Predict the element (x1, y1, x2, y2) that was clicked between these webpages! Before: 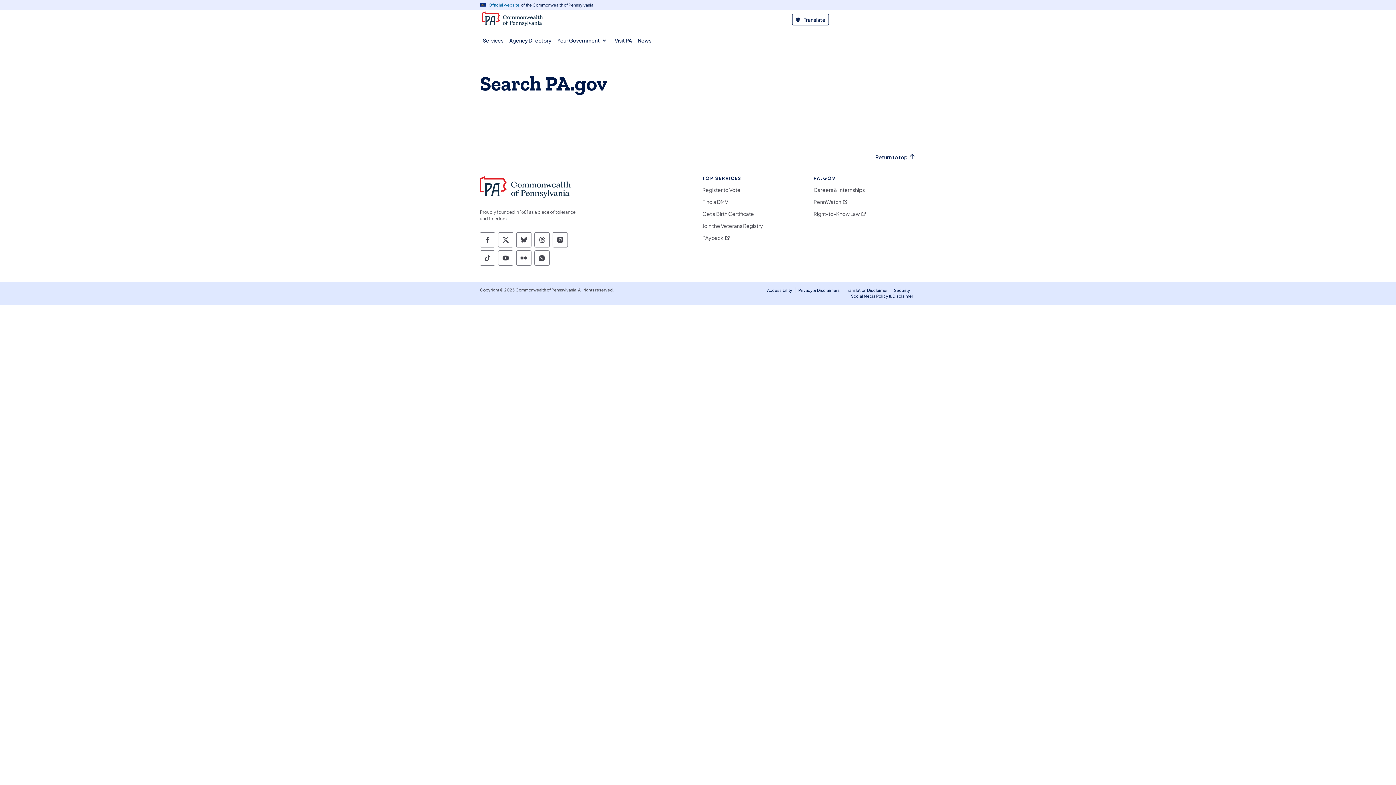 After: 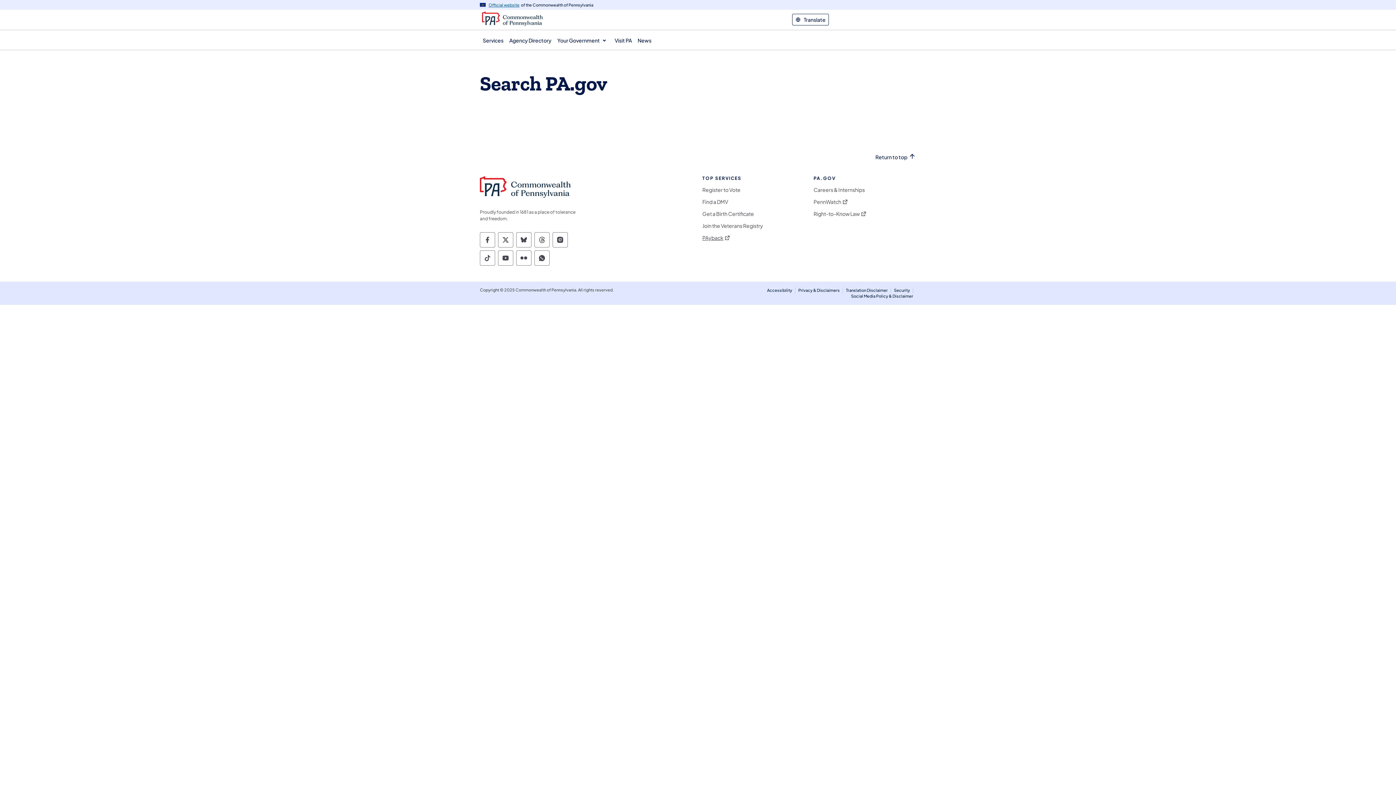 Action: bbox: (702, 234, 723, 240) label: PAyback
(opens in a new tab)